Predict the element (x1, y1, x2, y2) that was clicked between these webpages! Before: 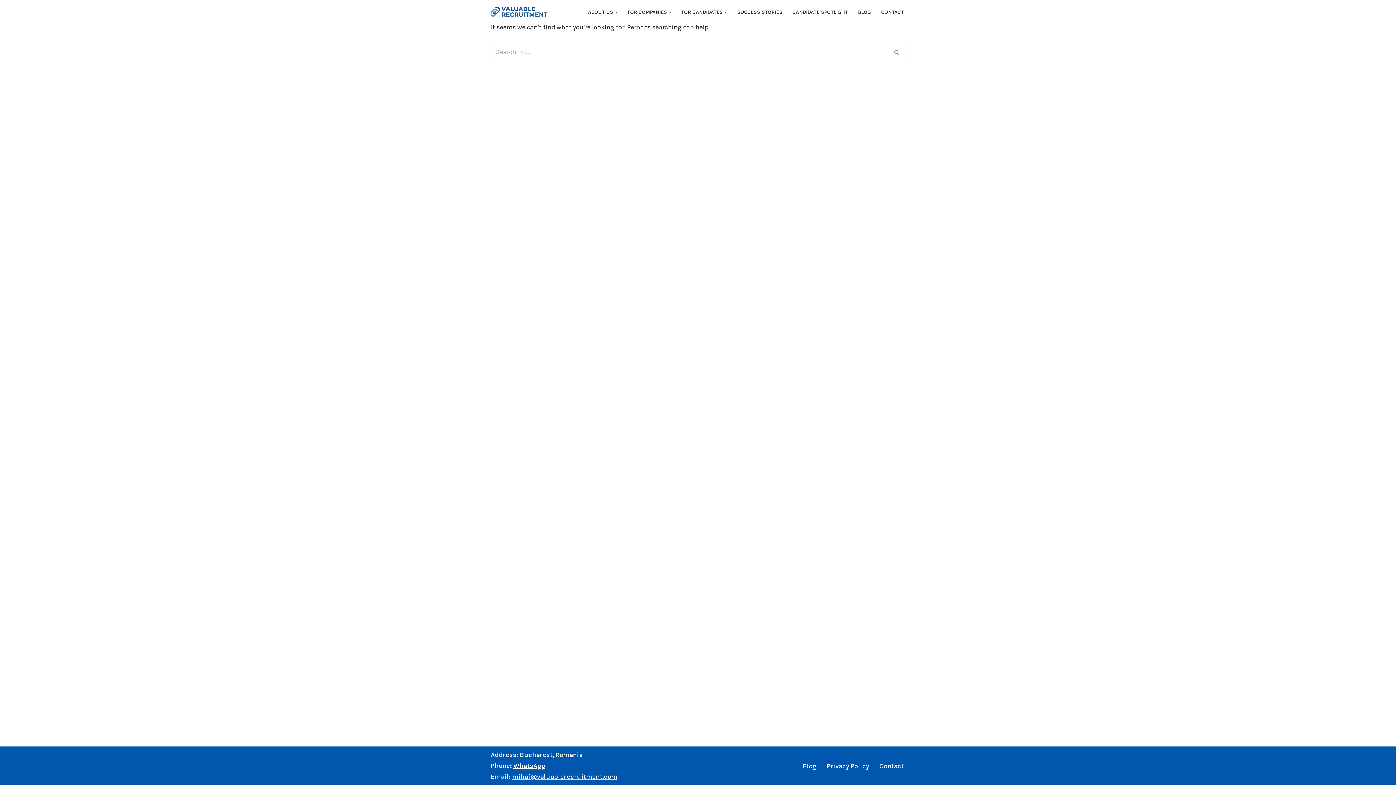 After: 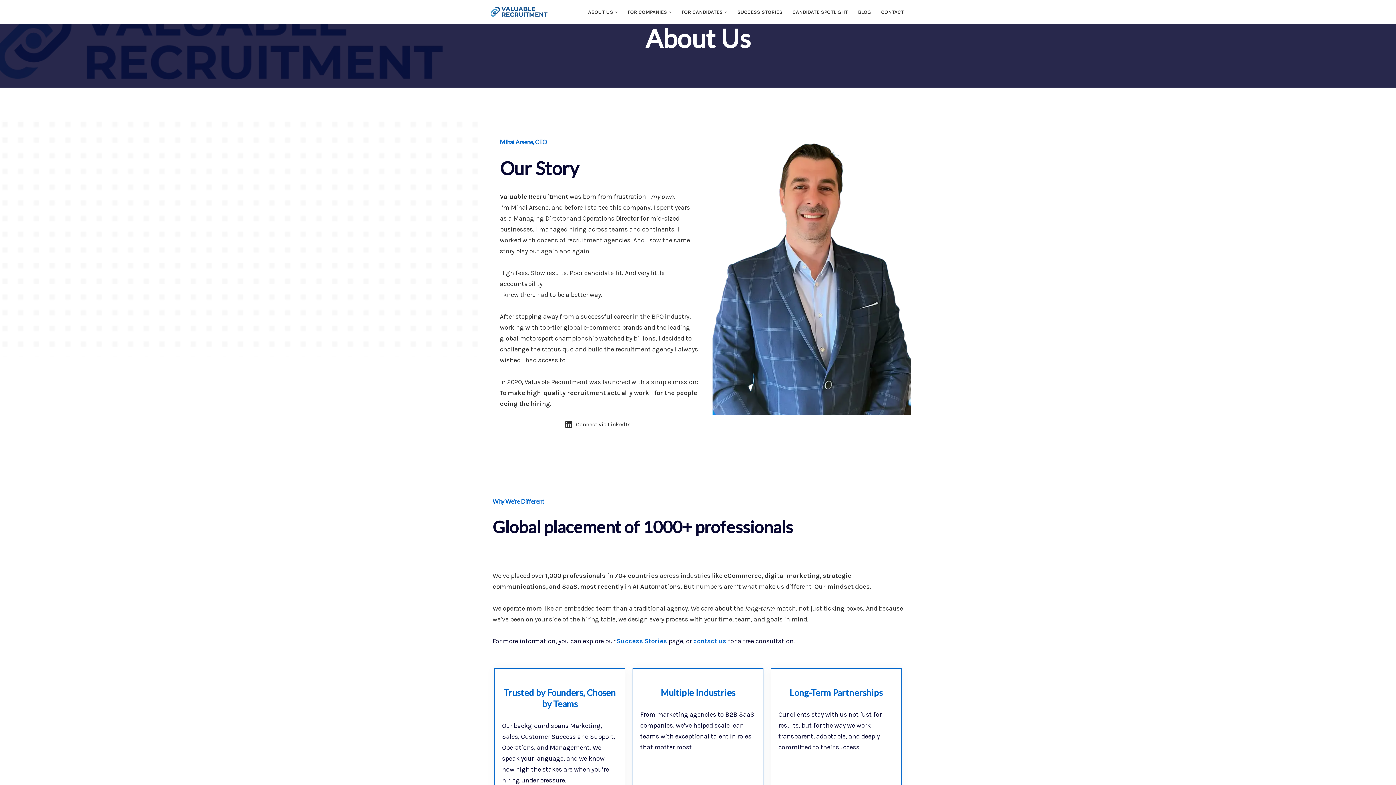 Action: bbox: (588, 7, 613, 16) label: ABOUT US